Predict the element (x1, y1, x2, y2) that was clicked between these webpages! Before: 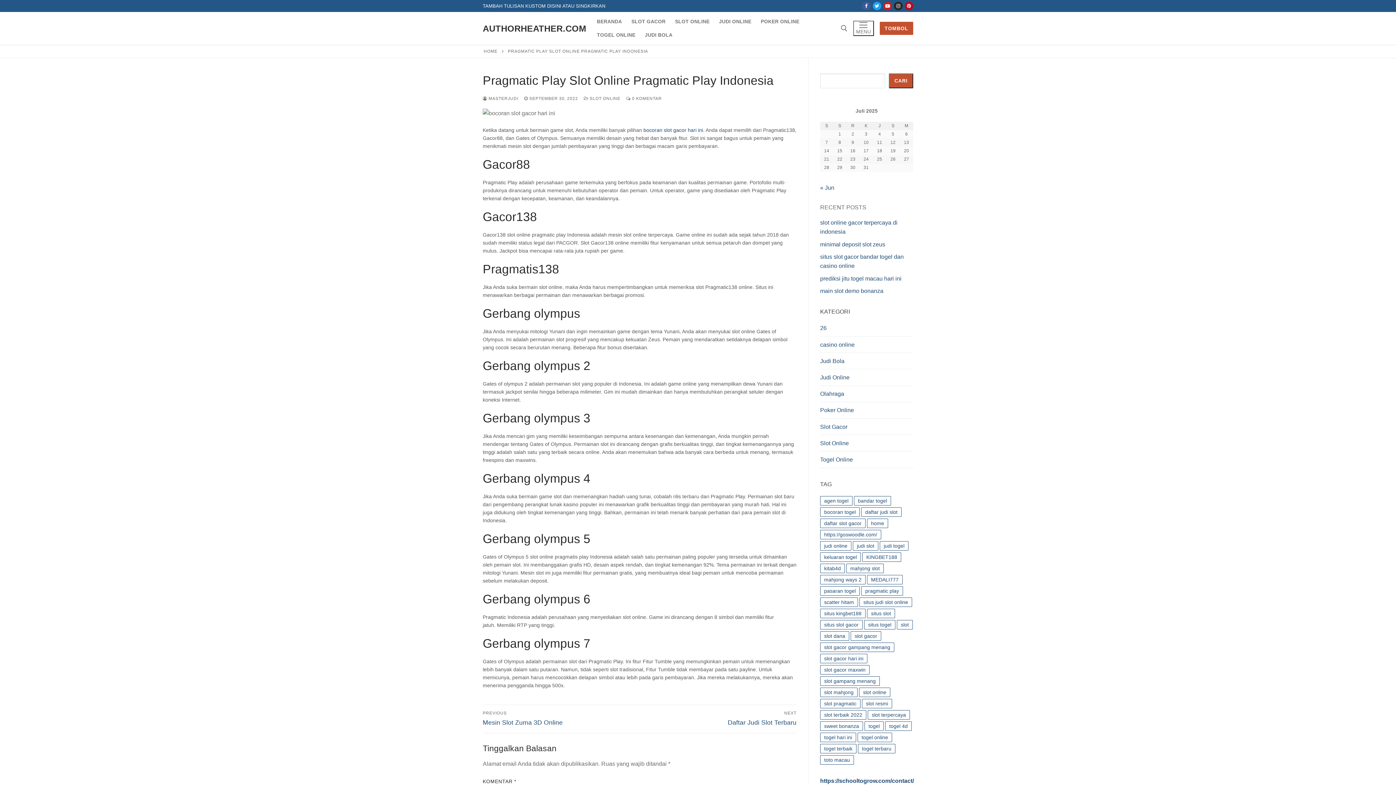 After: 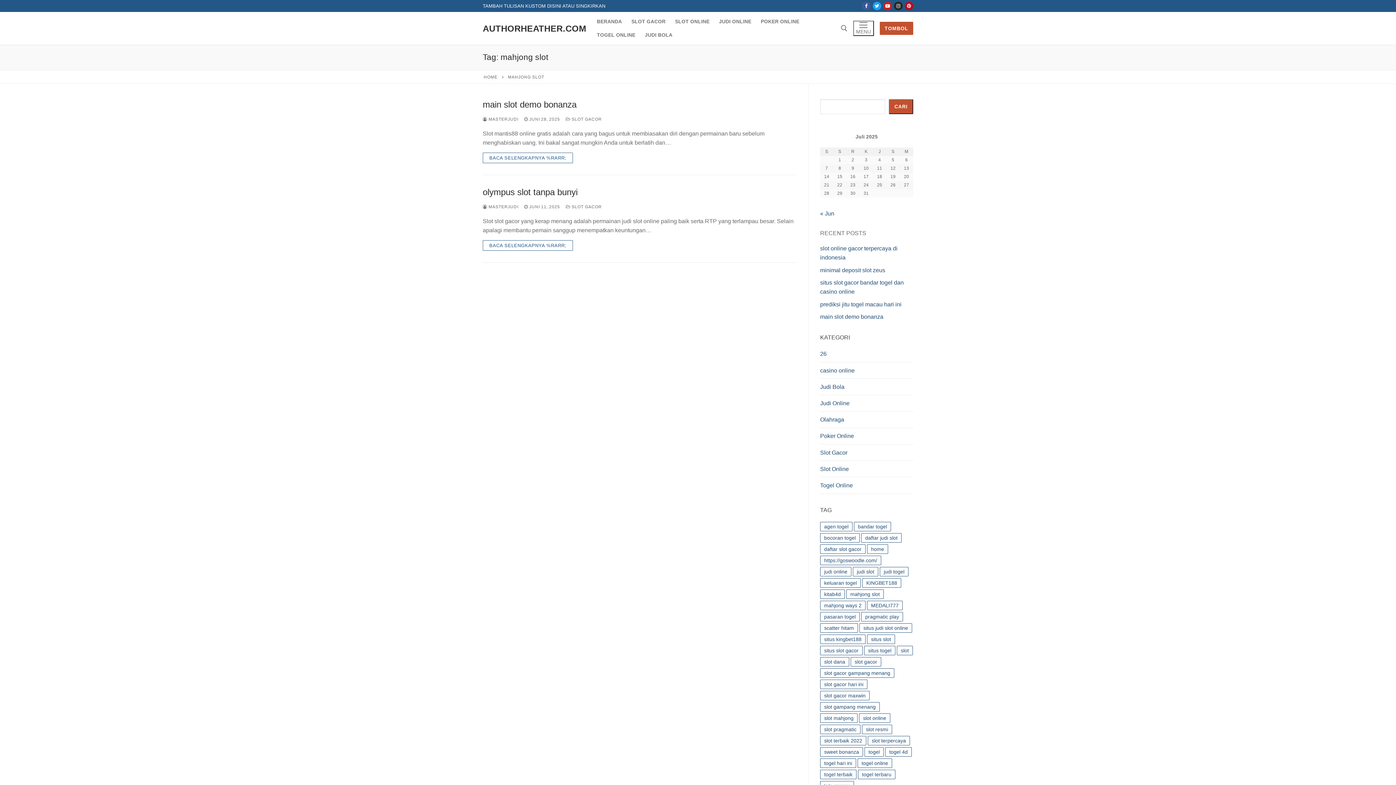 Action: bbox: (846, 563, 884, 573) label: mahjong slot (2 item)